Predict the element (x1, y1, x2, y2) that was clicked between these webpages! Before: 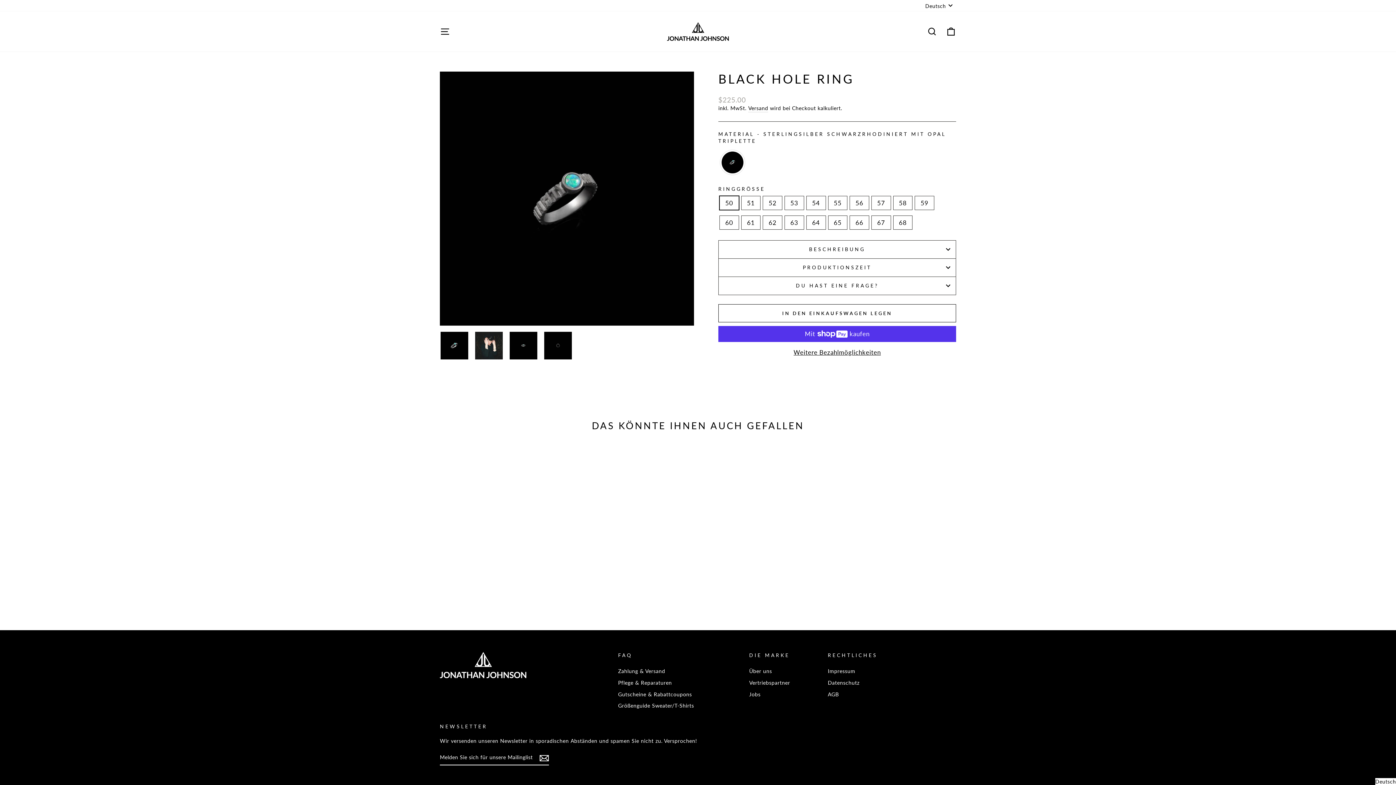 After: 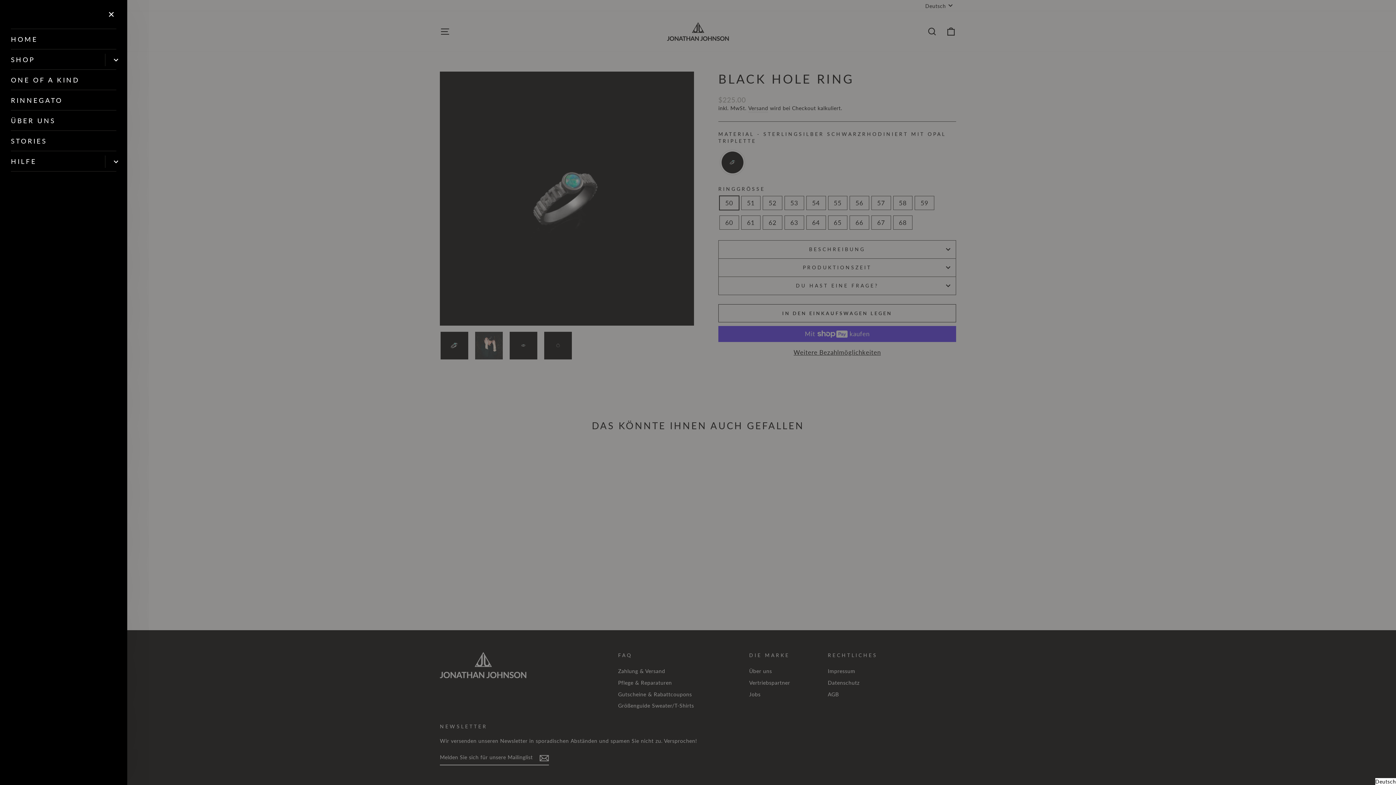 Action: label: SEITENNAVIGATION bbox: (435, 23, 454, 39)